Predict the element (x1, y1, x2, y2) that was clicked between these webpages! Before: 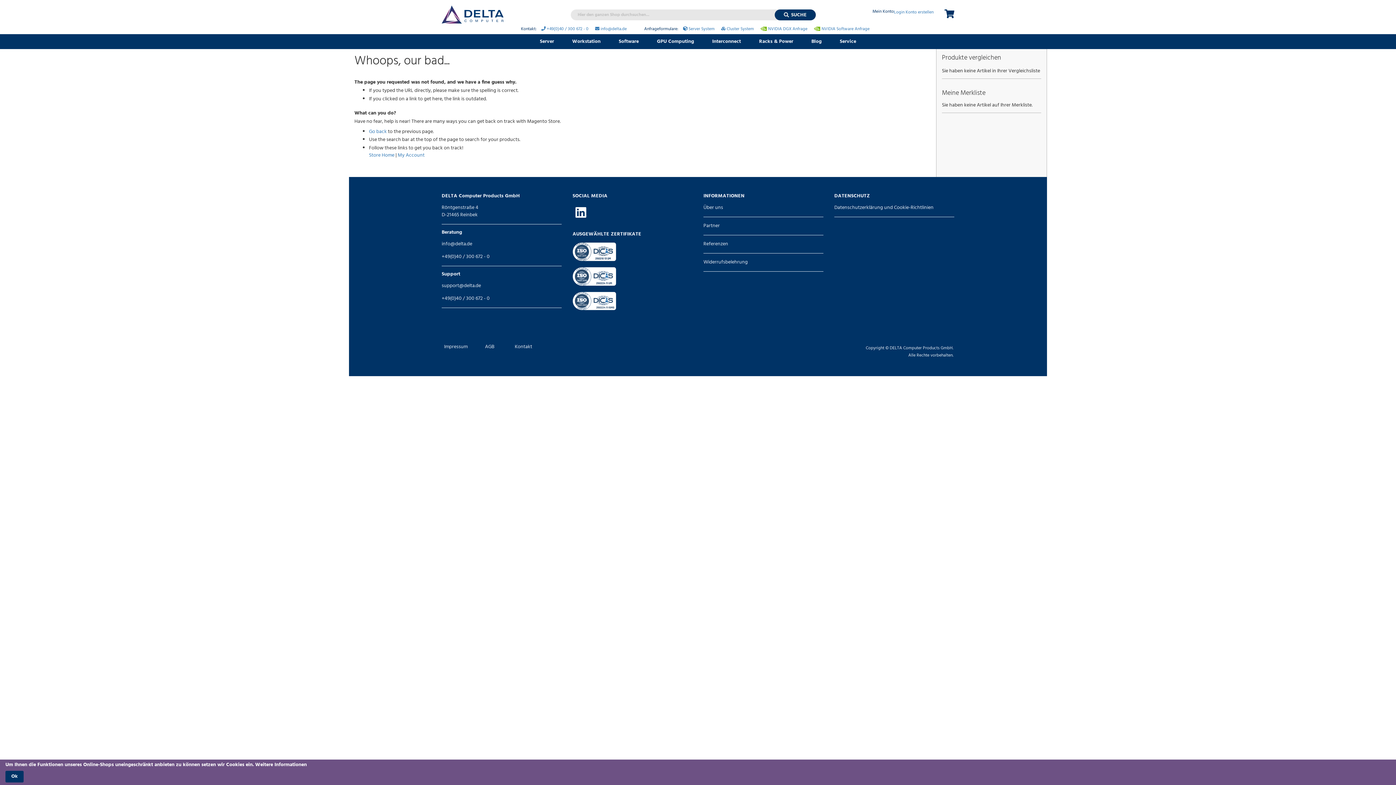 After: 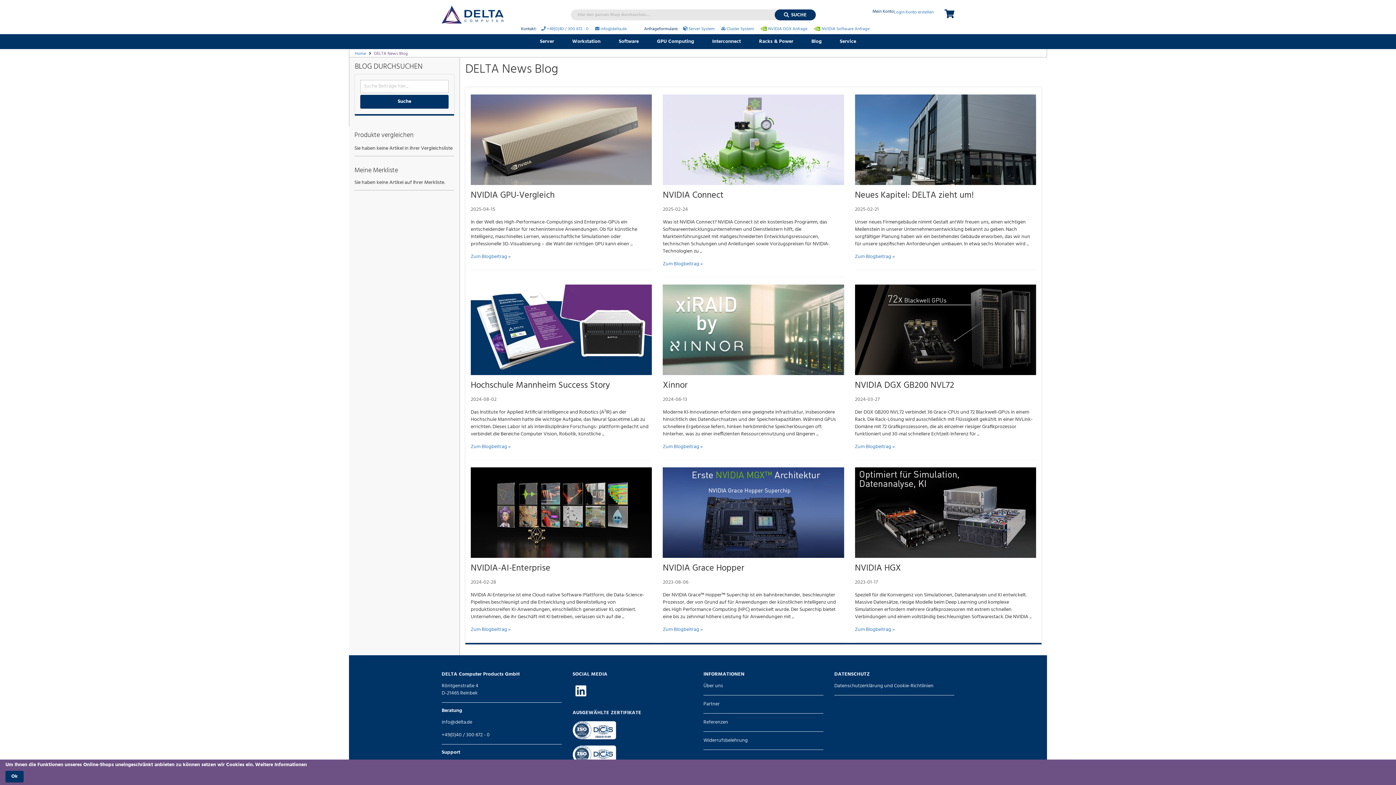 Action: bbox: (802, 34, 830, 48) label: Blog